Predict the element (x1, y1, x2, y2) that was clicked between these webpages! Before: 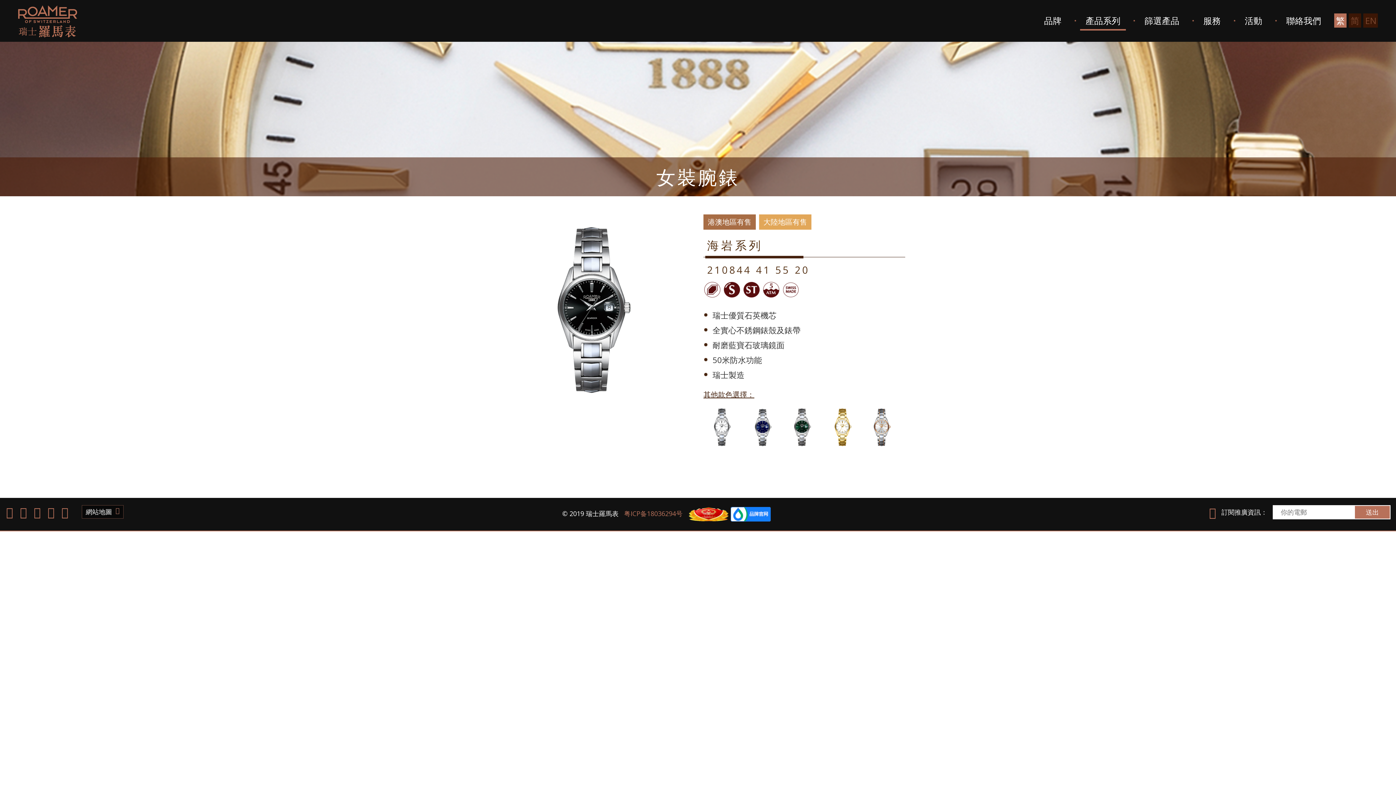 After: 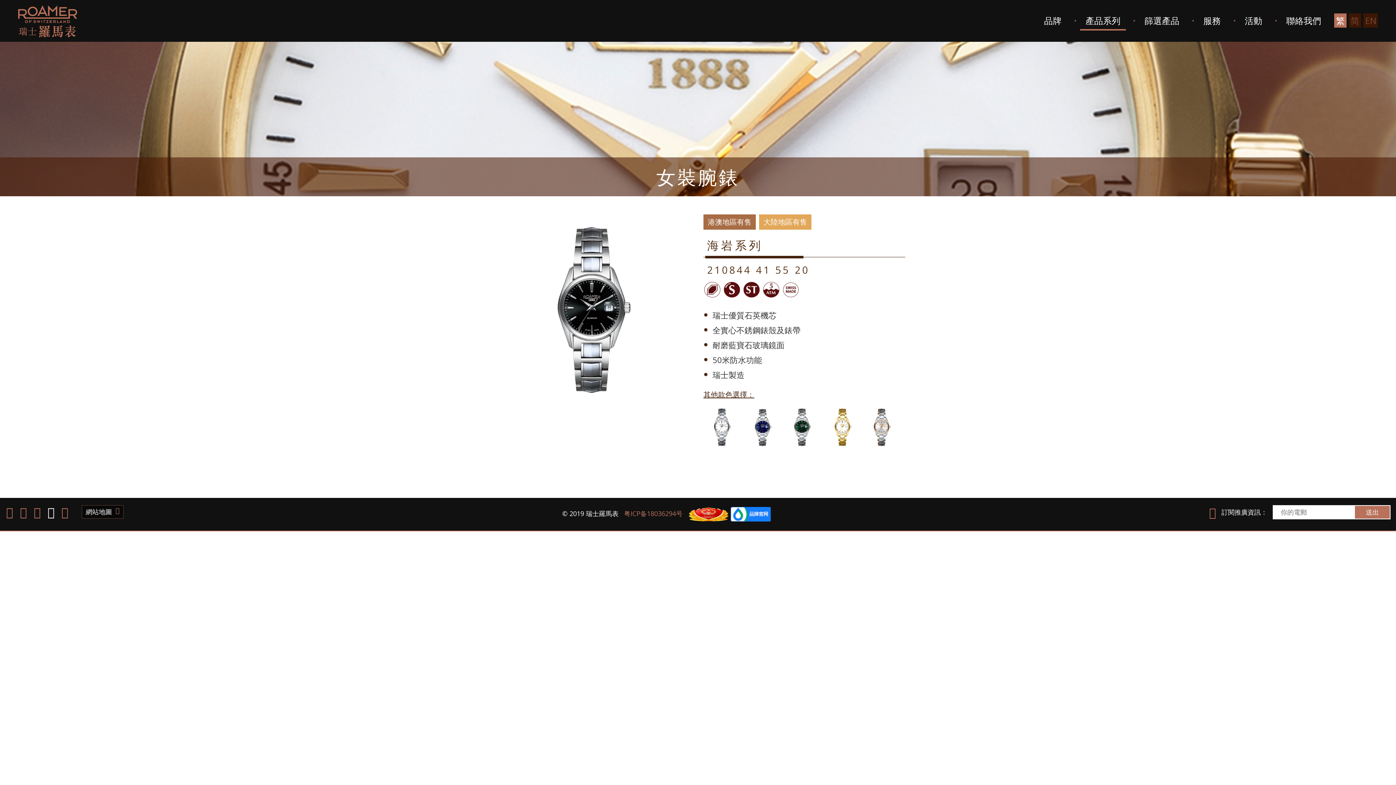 Action: bbox: (47, 506, 54, 518)